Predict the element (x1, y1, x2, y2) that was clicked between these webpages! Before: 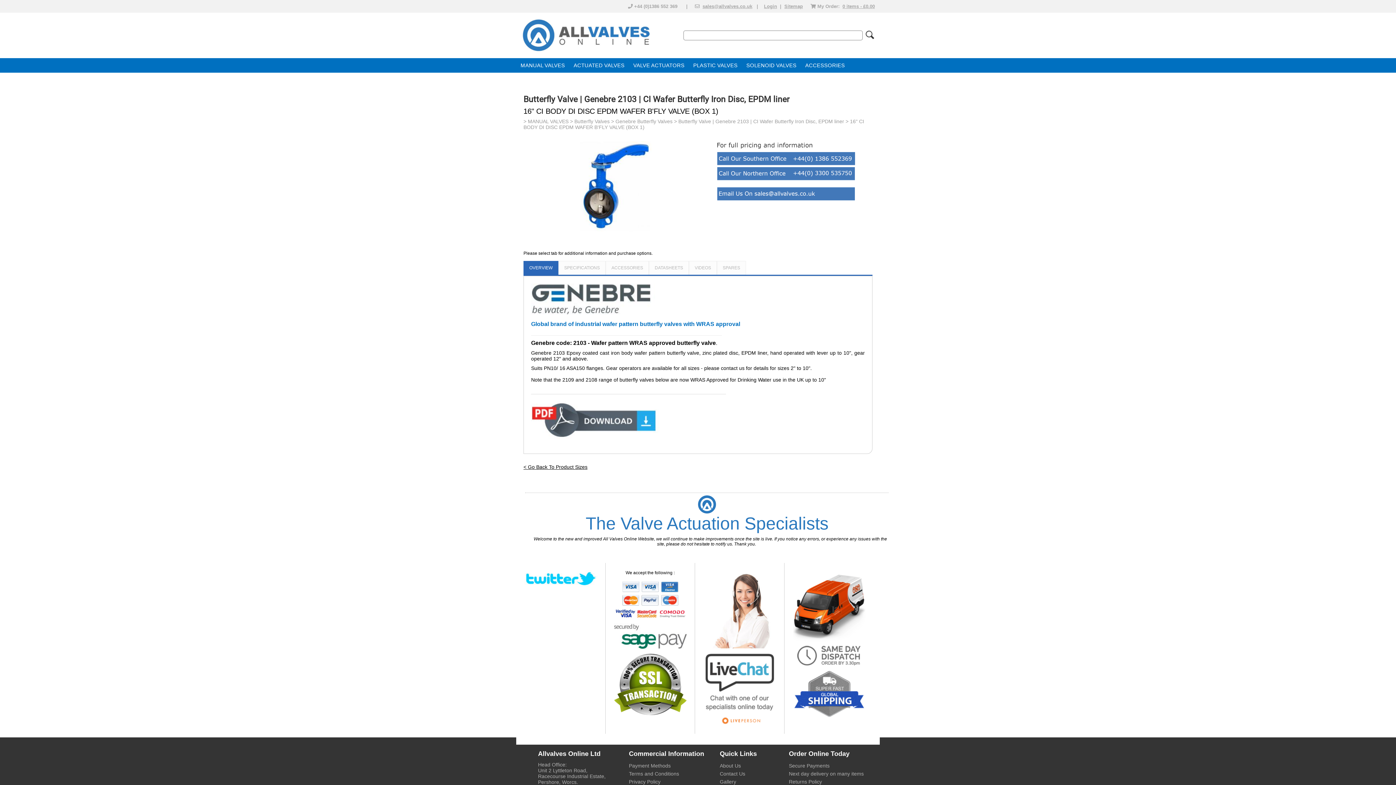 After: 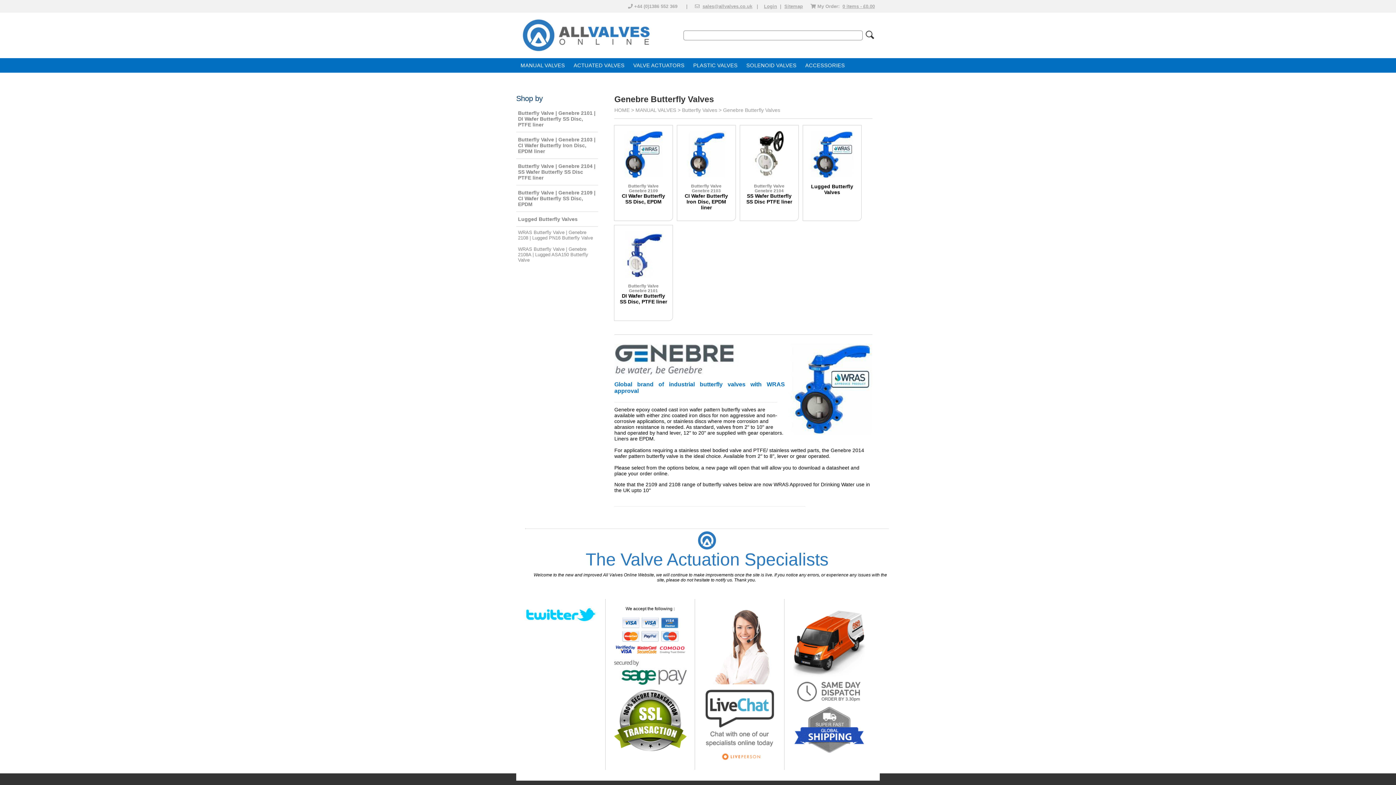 Action: label: Genebre Butterfly Valves bbox: (615, 118, 672, 124)